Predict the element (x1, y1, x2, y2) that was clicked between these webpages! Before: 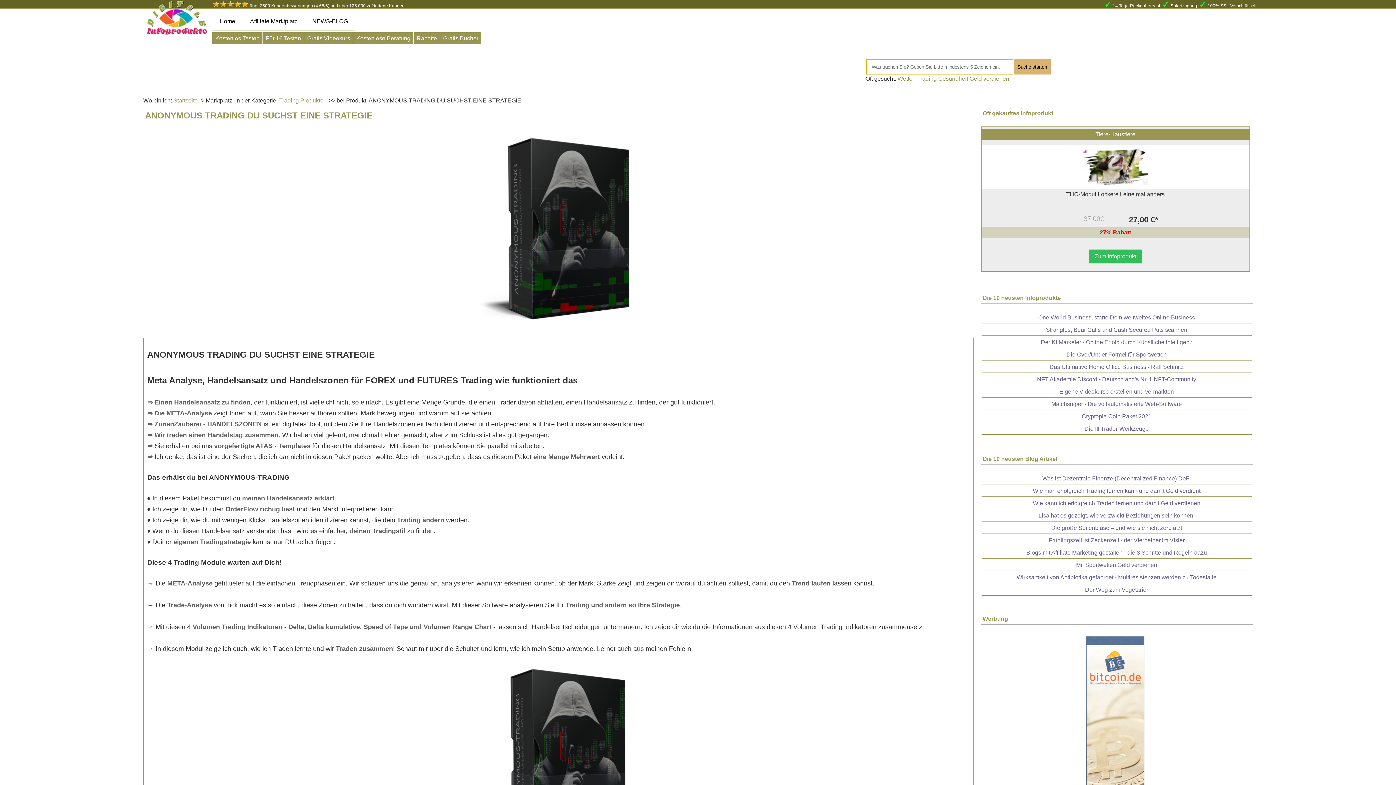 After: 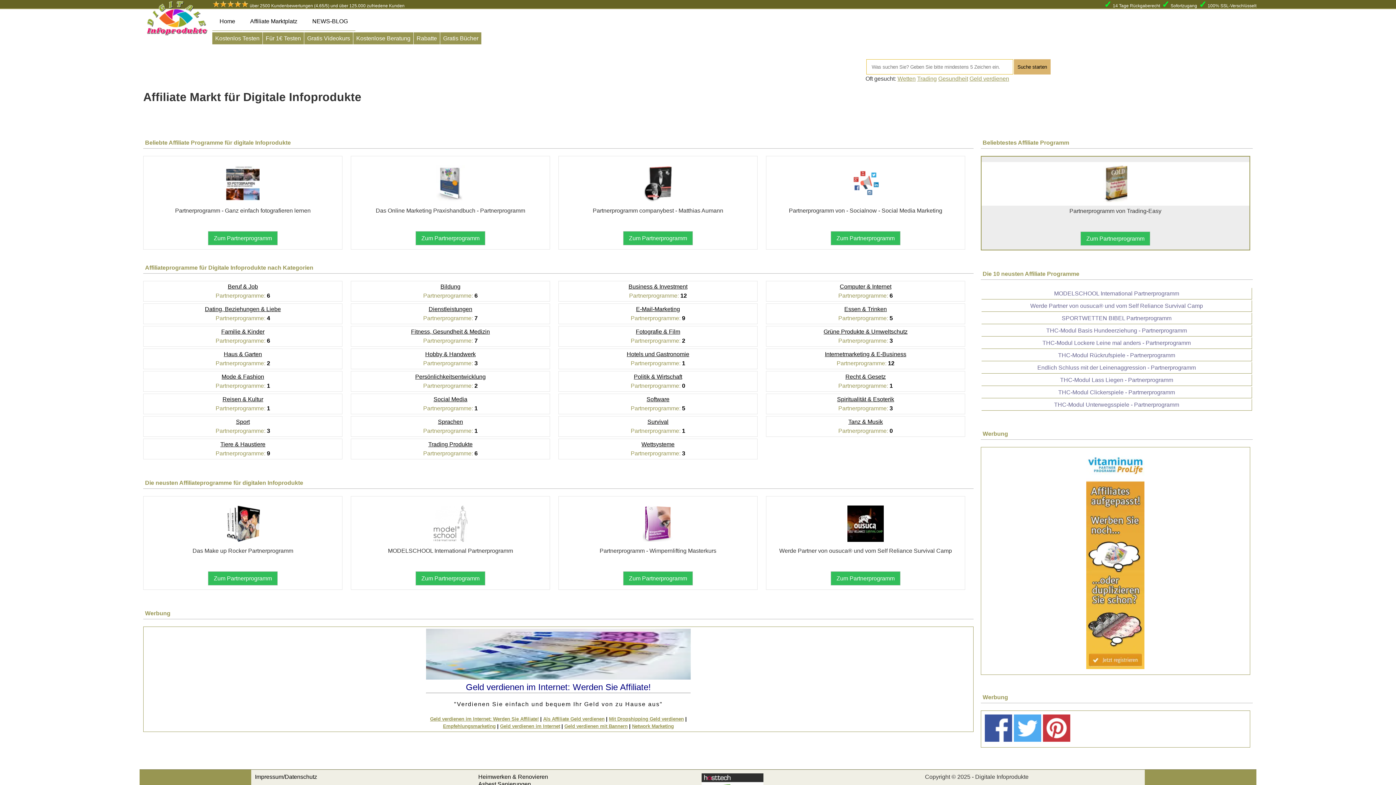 Action: bbox: (242, 10, 304, 31) label: Affiliate Marktplatz